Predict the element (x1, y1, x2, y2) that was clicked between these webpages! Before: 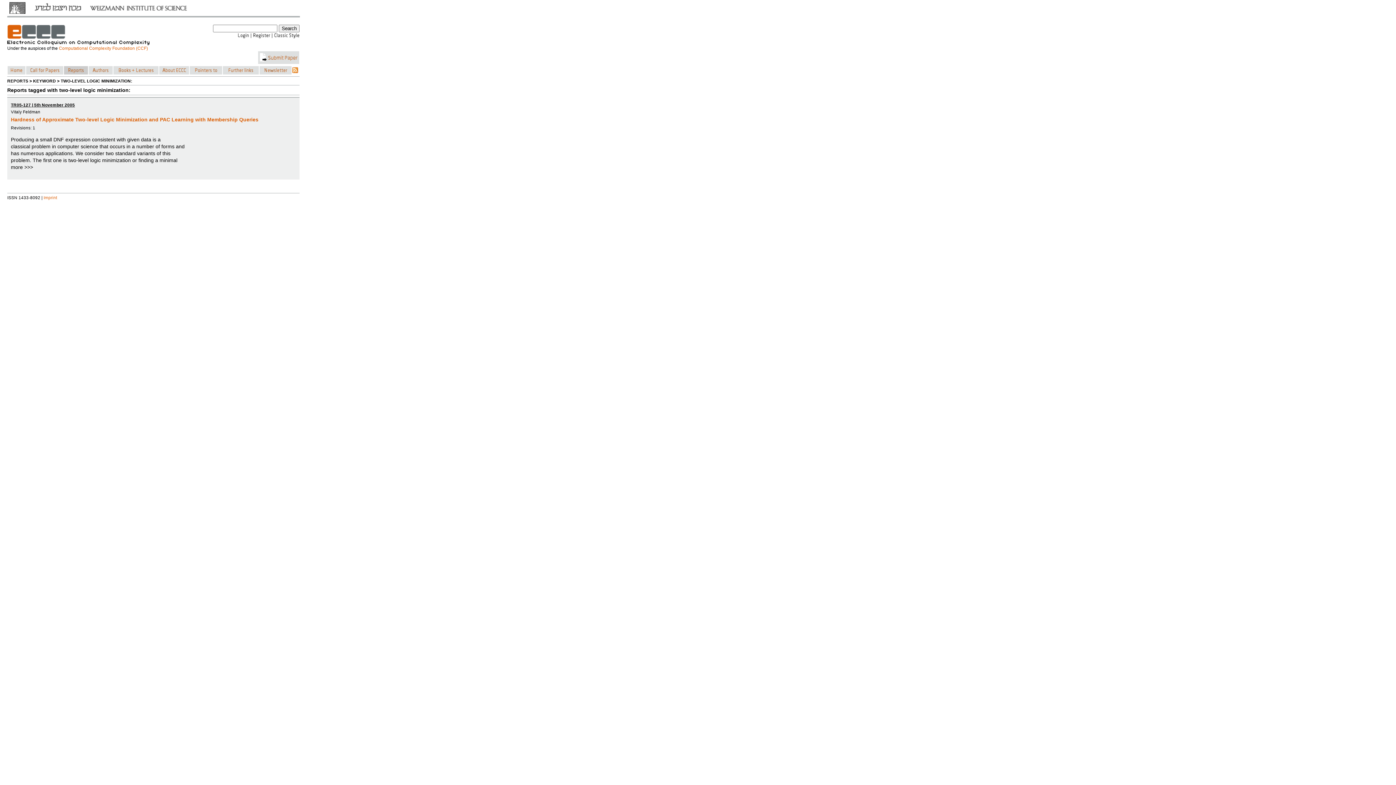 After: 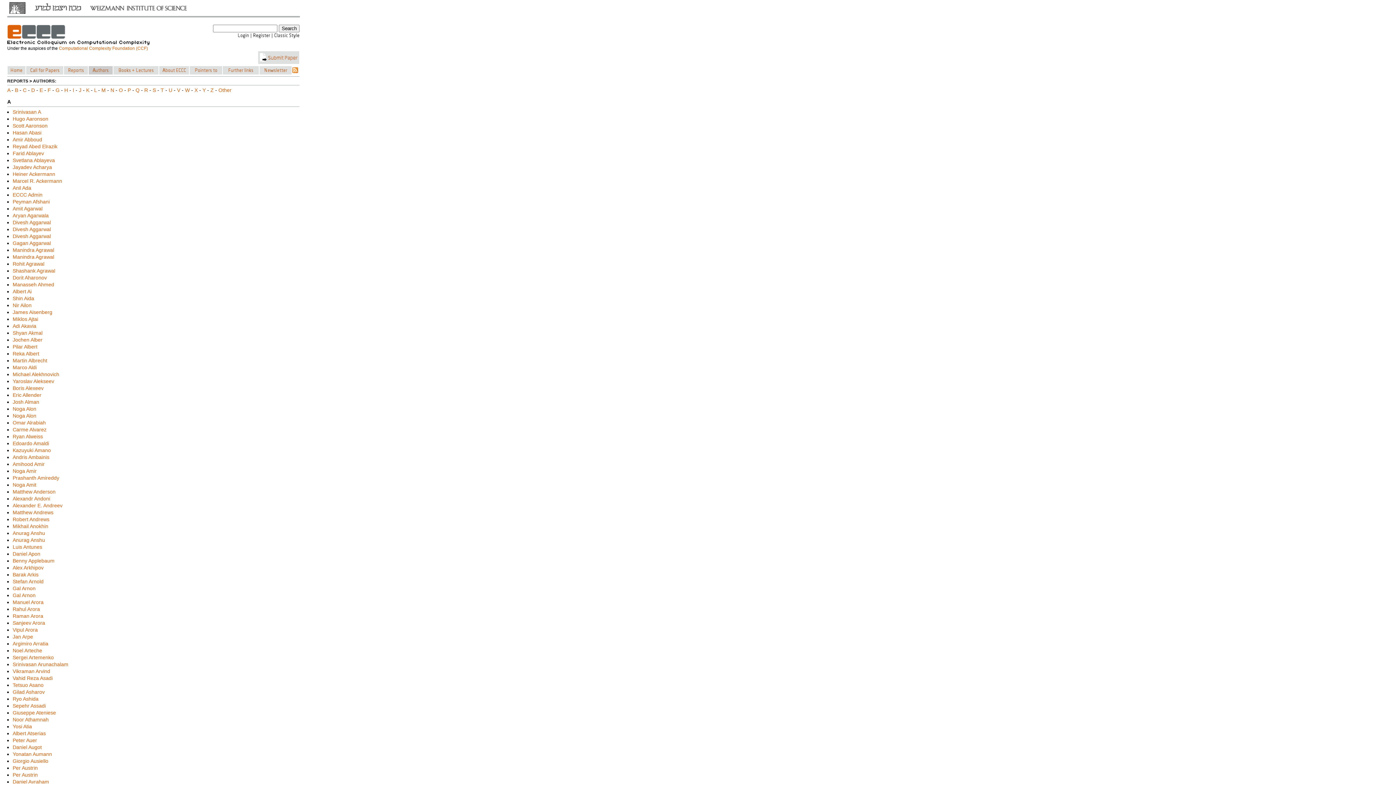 Action: bbox: (88, 65, 113, 74)